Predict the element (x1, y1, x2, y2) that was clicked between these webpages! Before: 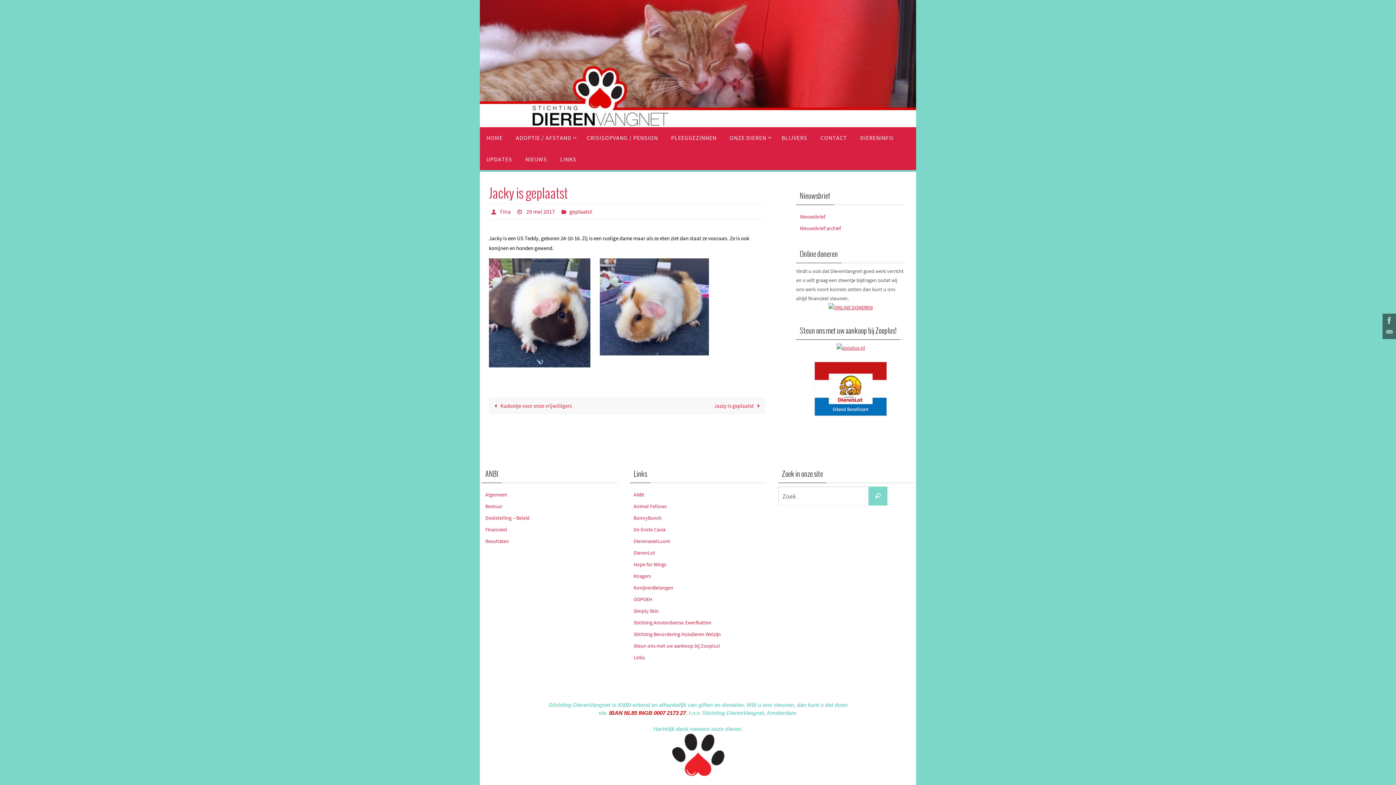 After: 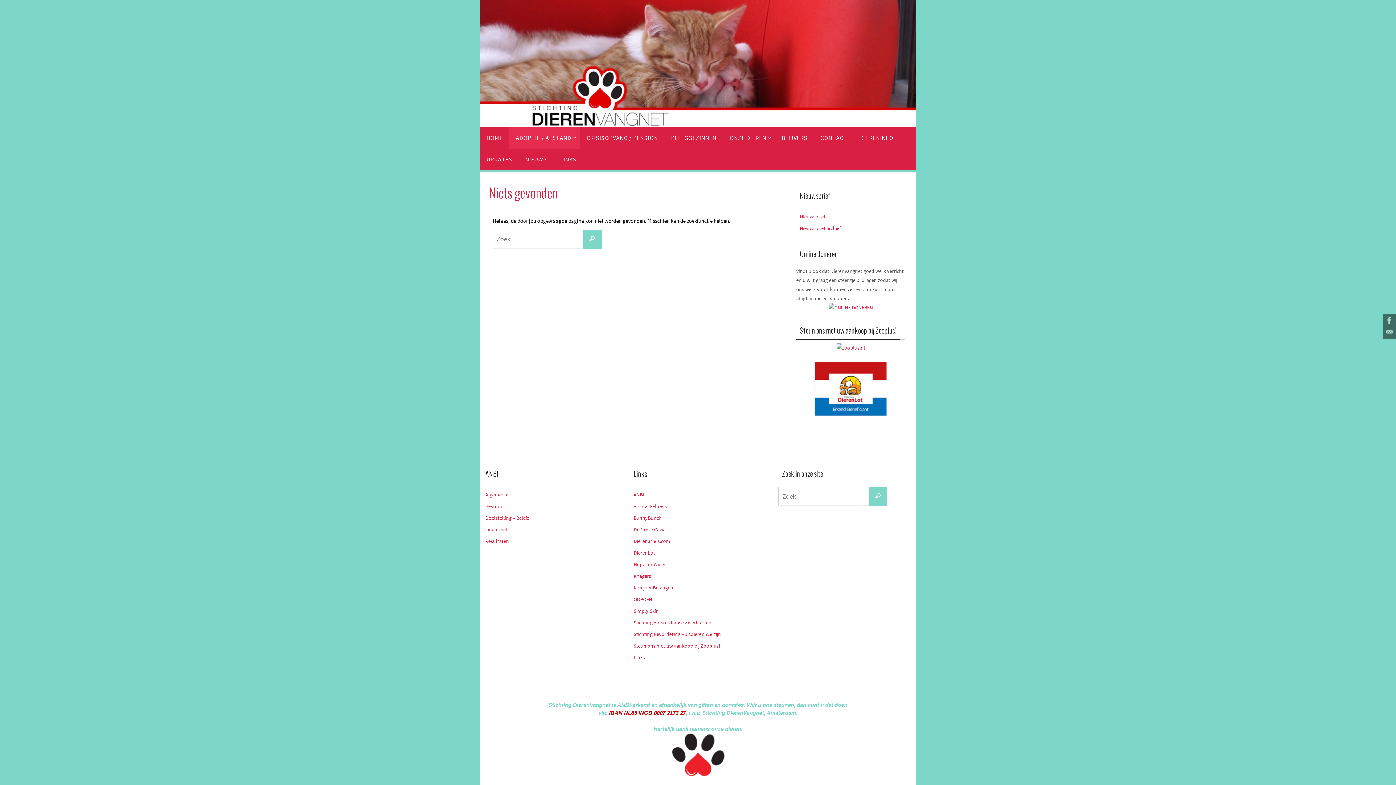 Action: label: ADOPTIE / AFSTAND bbox: (509, 127, 580, 148)